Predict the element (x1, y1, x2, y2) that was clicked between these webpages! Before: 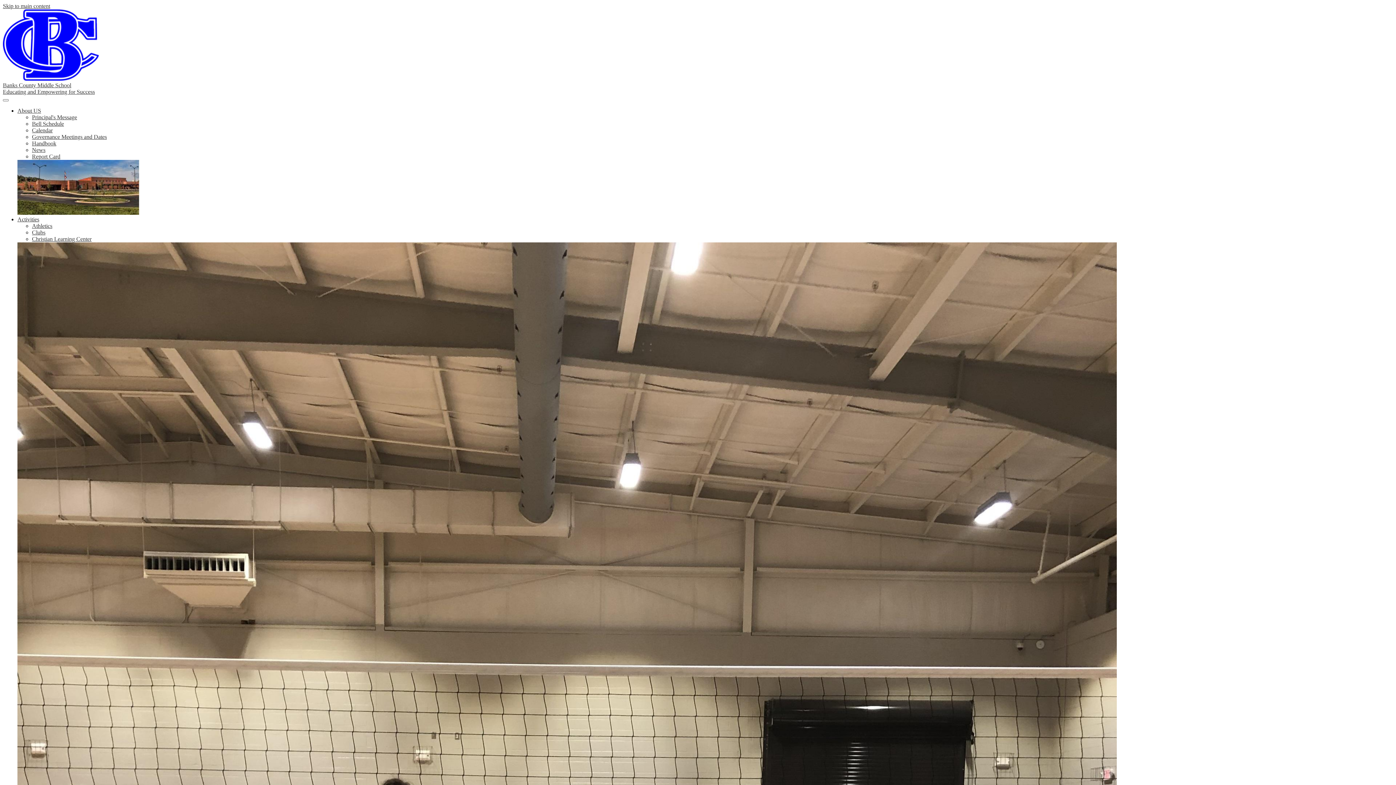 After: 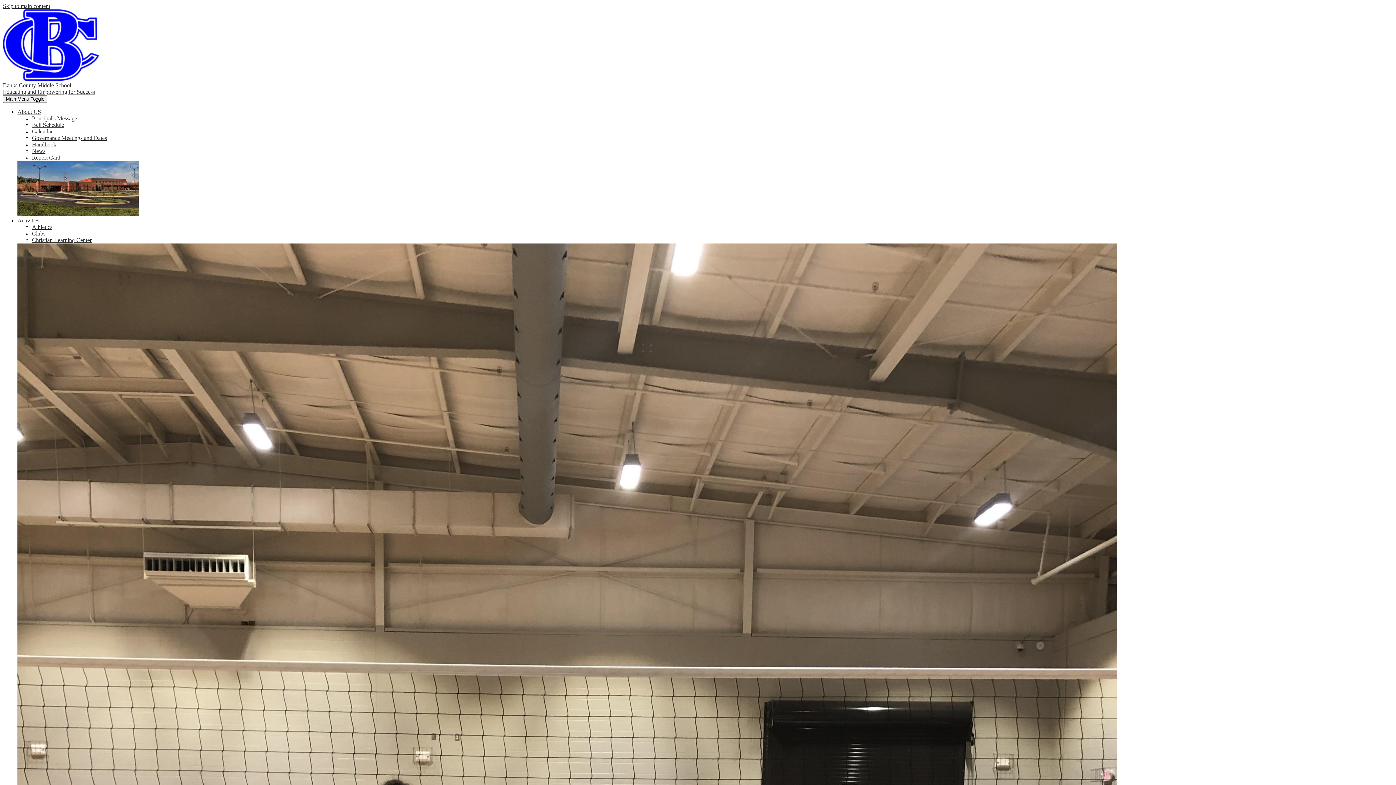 Action: bbox: (32, 236, 91, 242) label: Christian Learning Center